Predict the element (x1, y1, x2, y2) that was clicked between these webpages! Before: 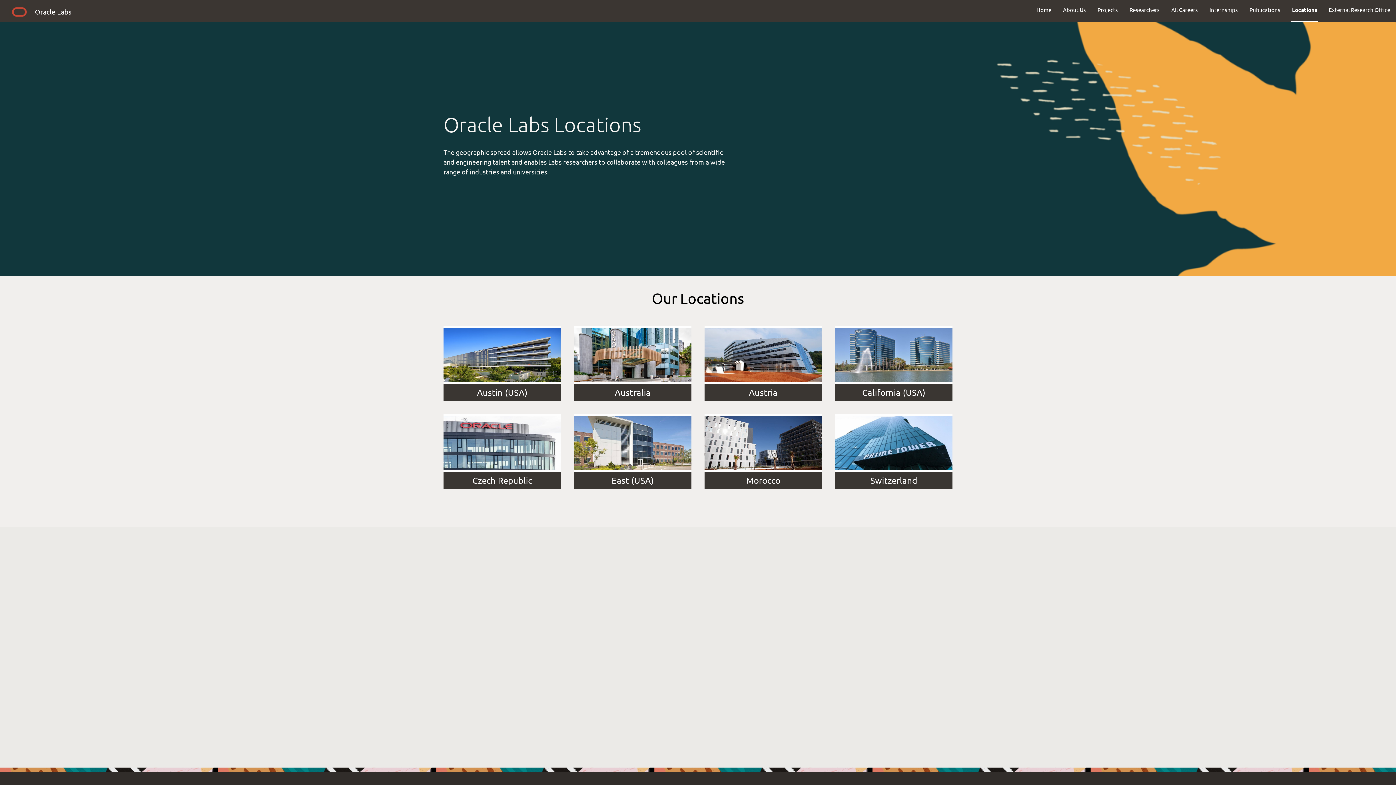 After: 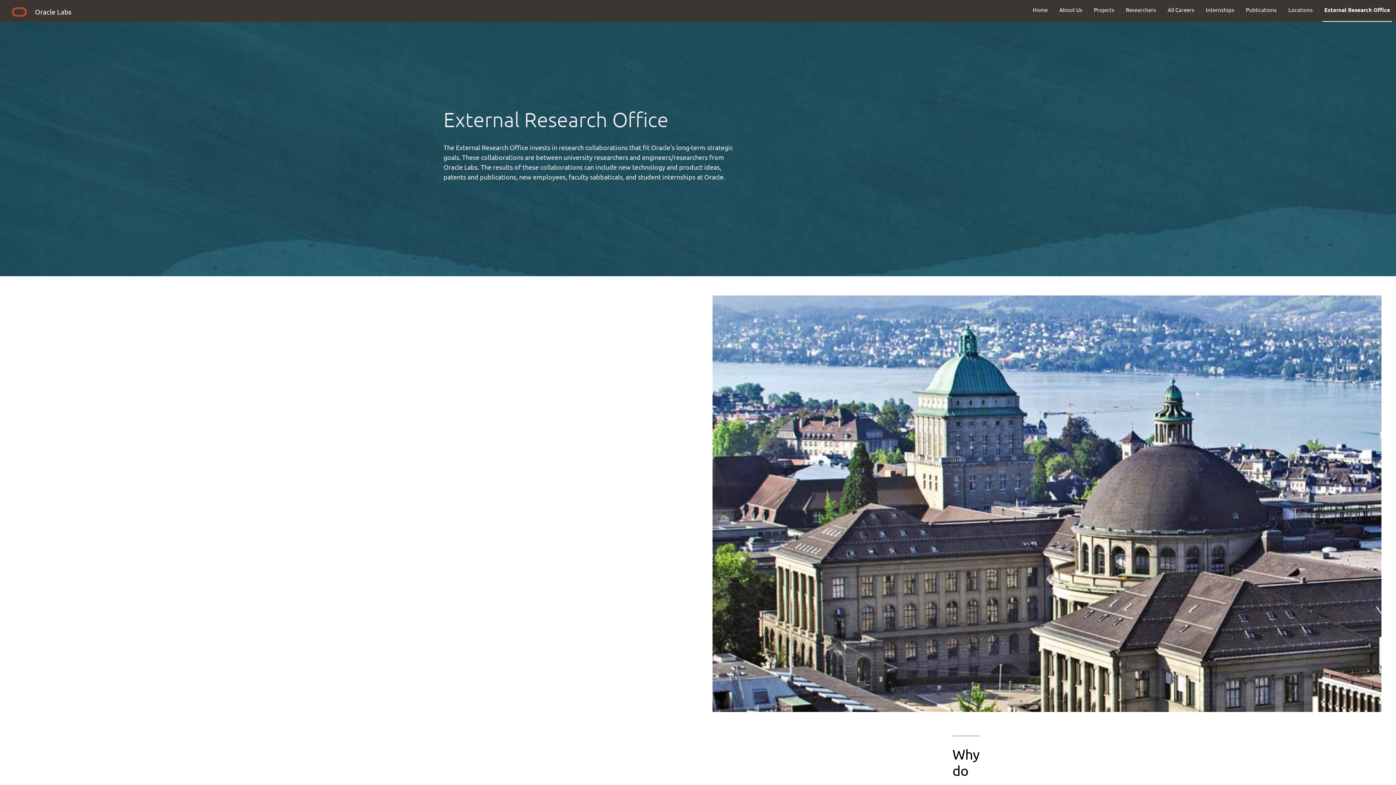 Action: bbox: (1323, 0, 1396, 19) label: External Research Office